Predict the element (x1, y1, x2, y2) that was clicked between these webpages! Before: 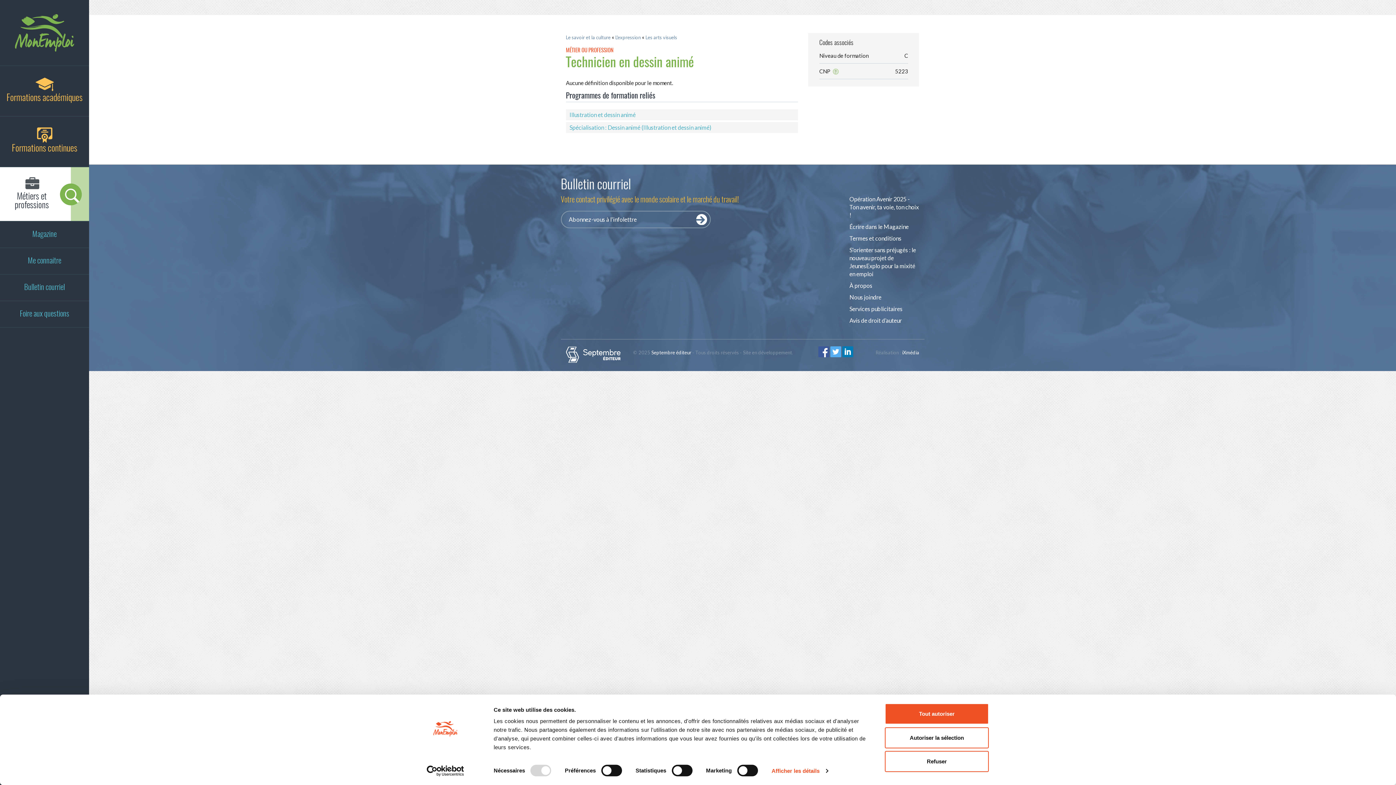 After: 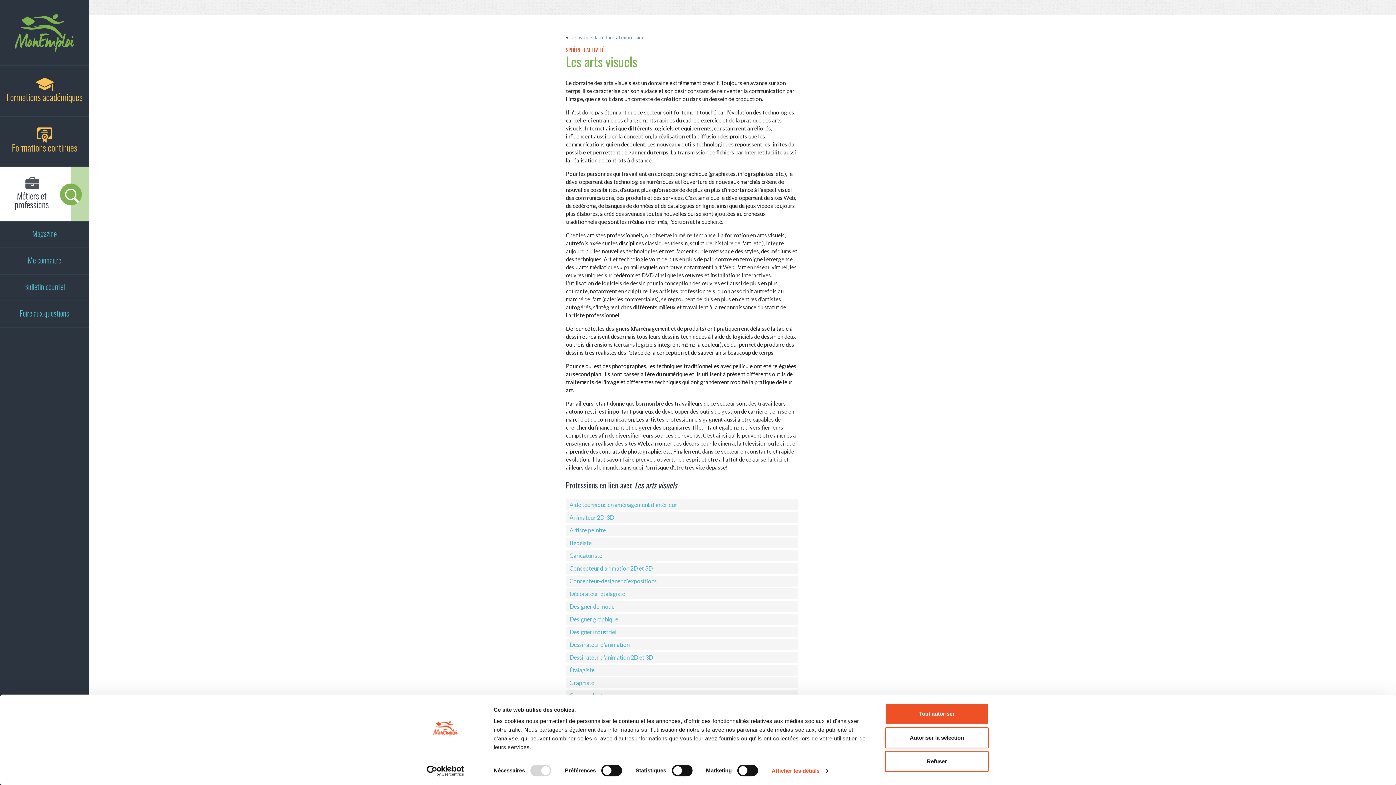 Action: label: Les arts visuels bbox: (645, 34, 677, 40)